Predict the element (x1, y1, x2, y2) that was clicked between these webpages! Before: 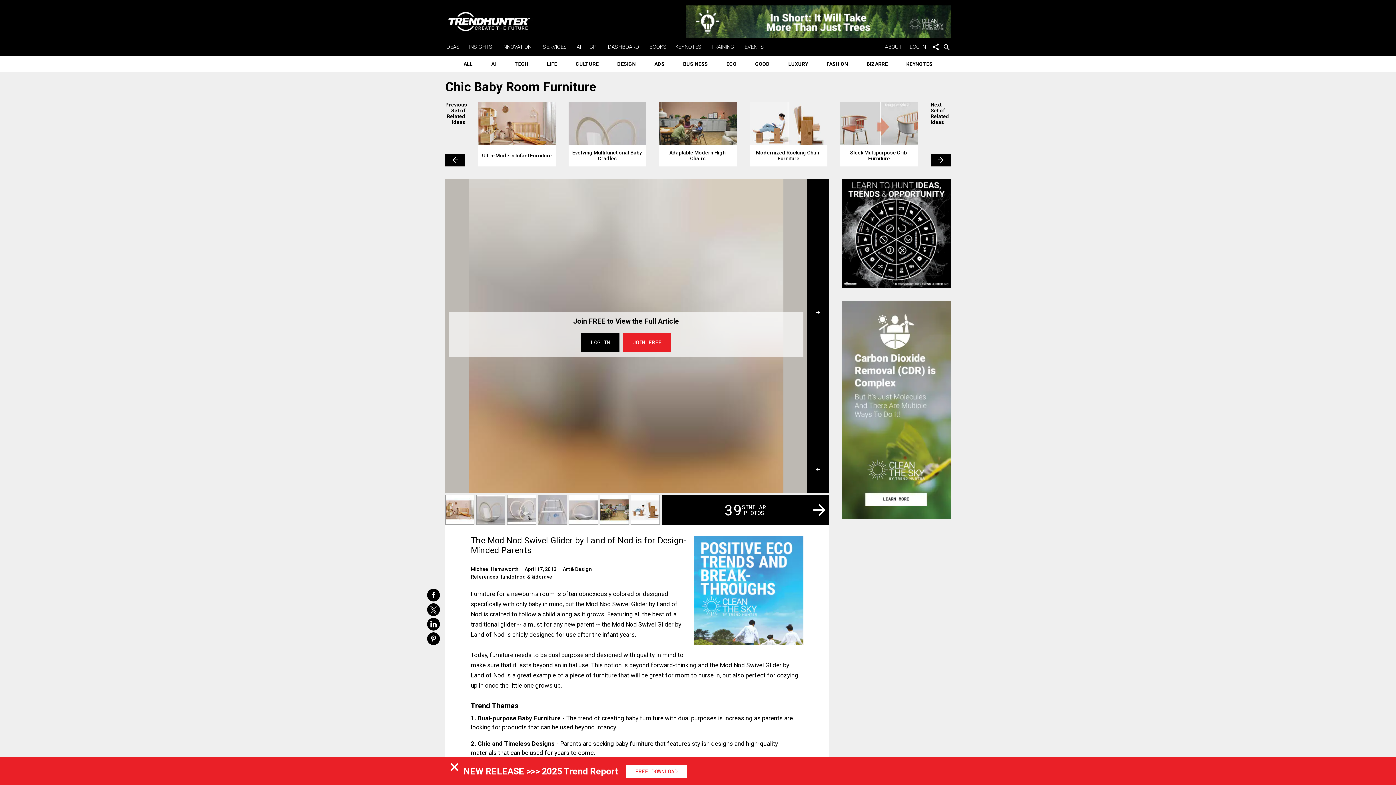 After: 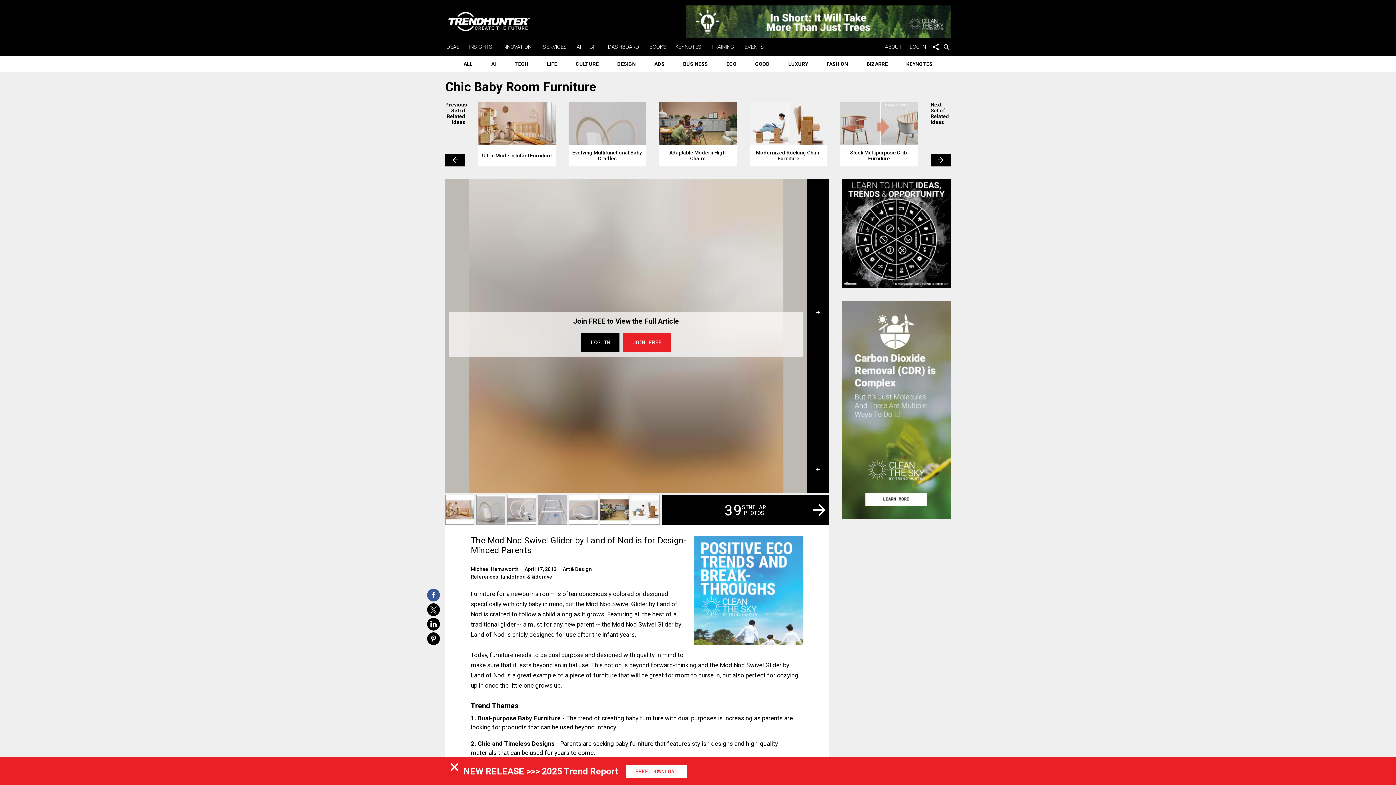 Action: label: Share on Facebook bbox: (427, 588, 440, 601)